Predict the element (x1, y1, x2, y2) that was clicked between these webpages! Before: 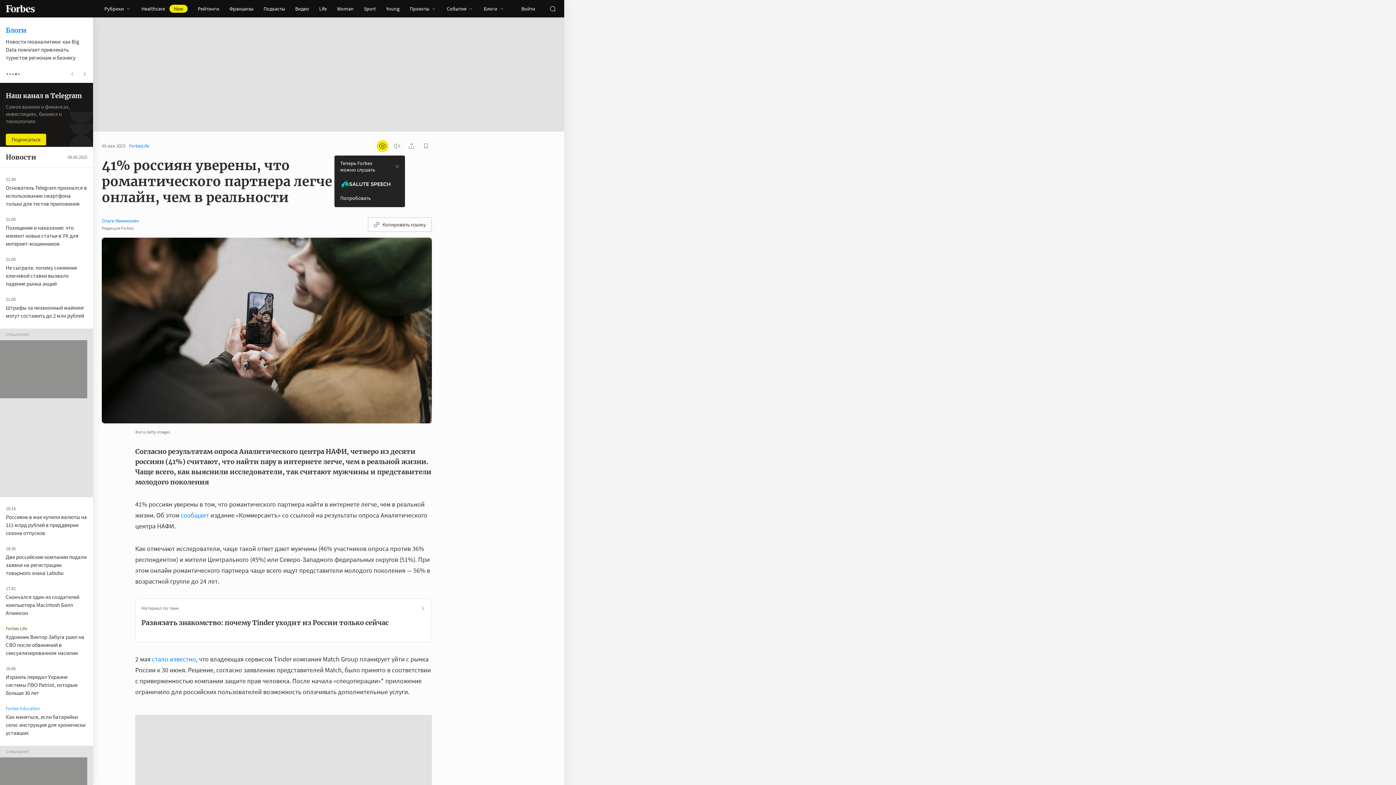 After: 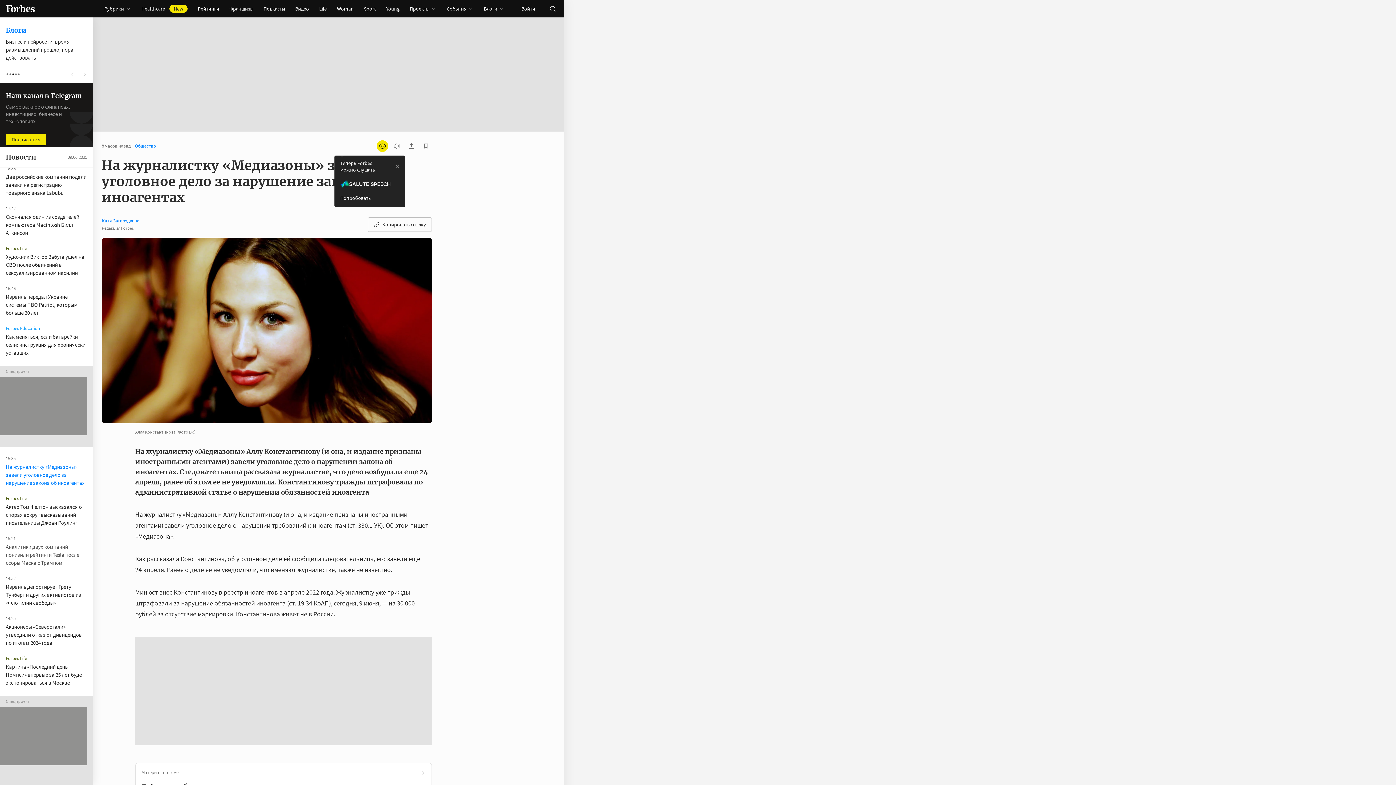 Action: bbox: (5, 756, 84, 779) label: На журналистку «Медиазоны» завели уголовное дело за нарушение закона об иноагентах